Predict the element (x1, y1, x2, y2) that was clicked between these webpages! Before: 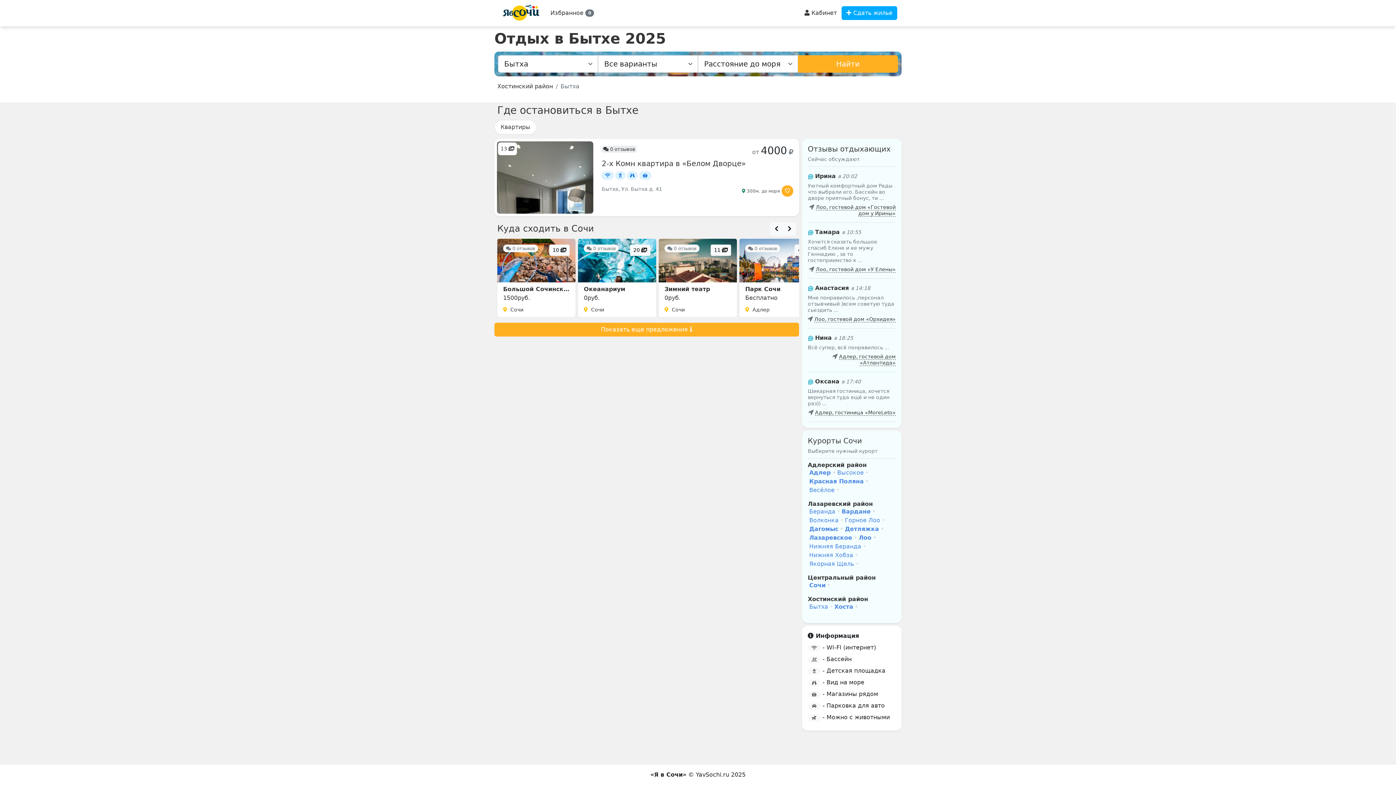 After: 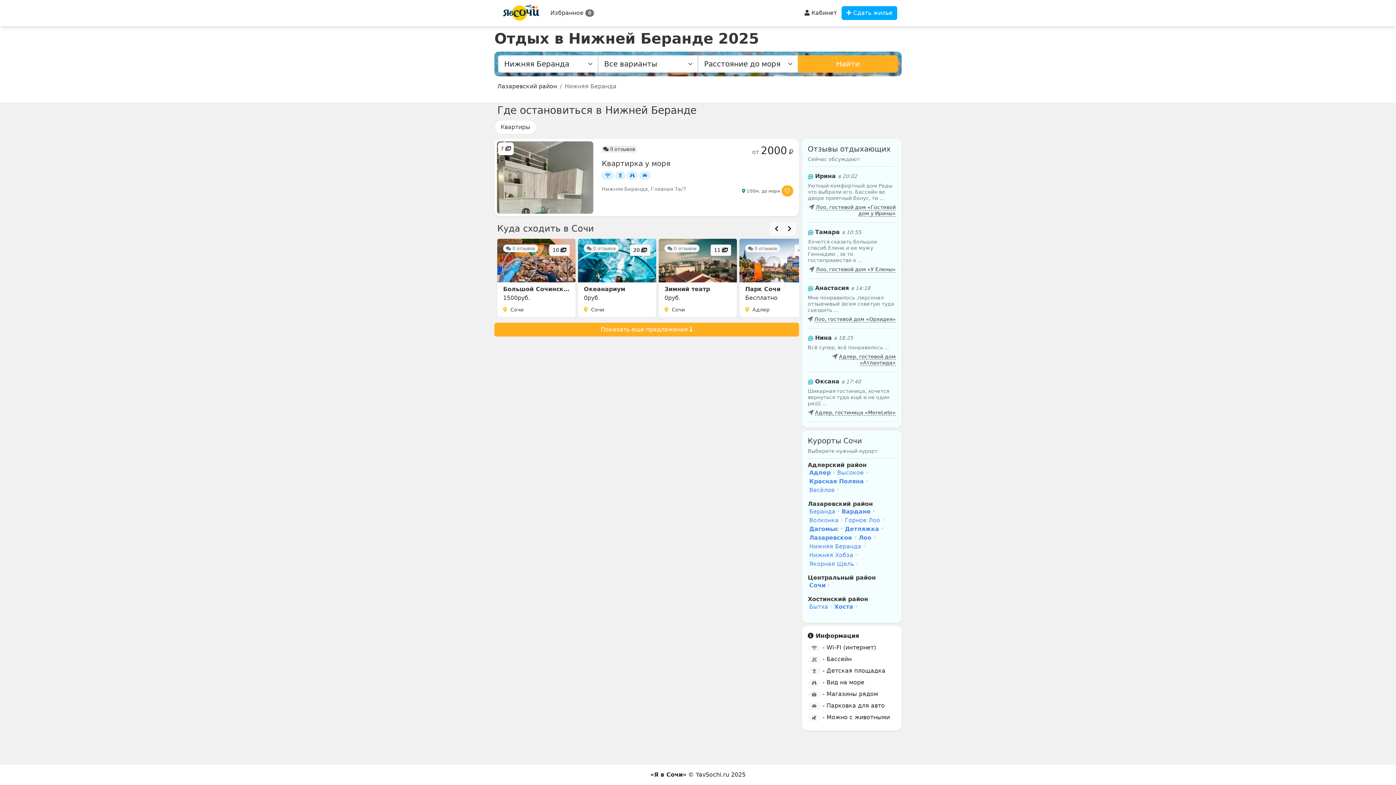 Action: bbox: (808, 543, 862, 550) label: Нижняя Беранда